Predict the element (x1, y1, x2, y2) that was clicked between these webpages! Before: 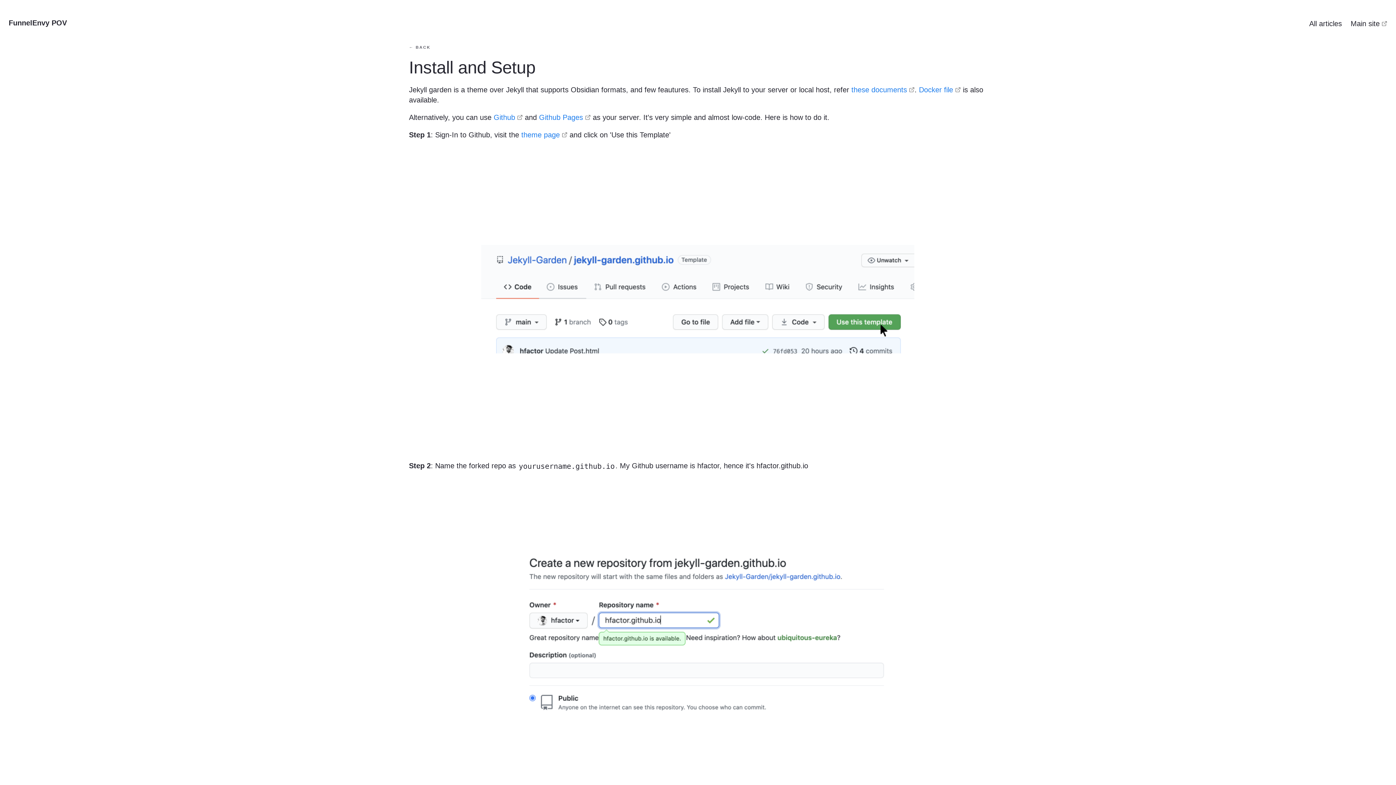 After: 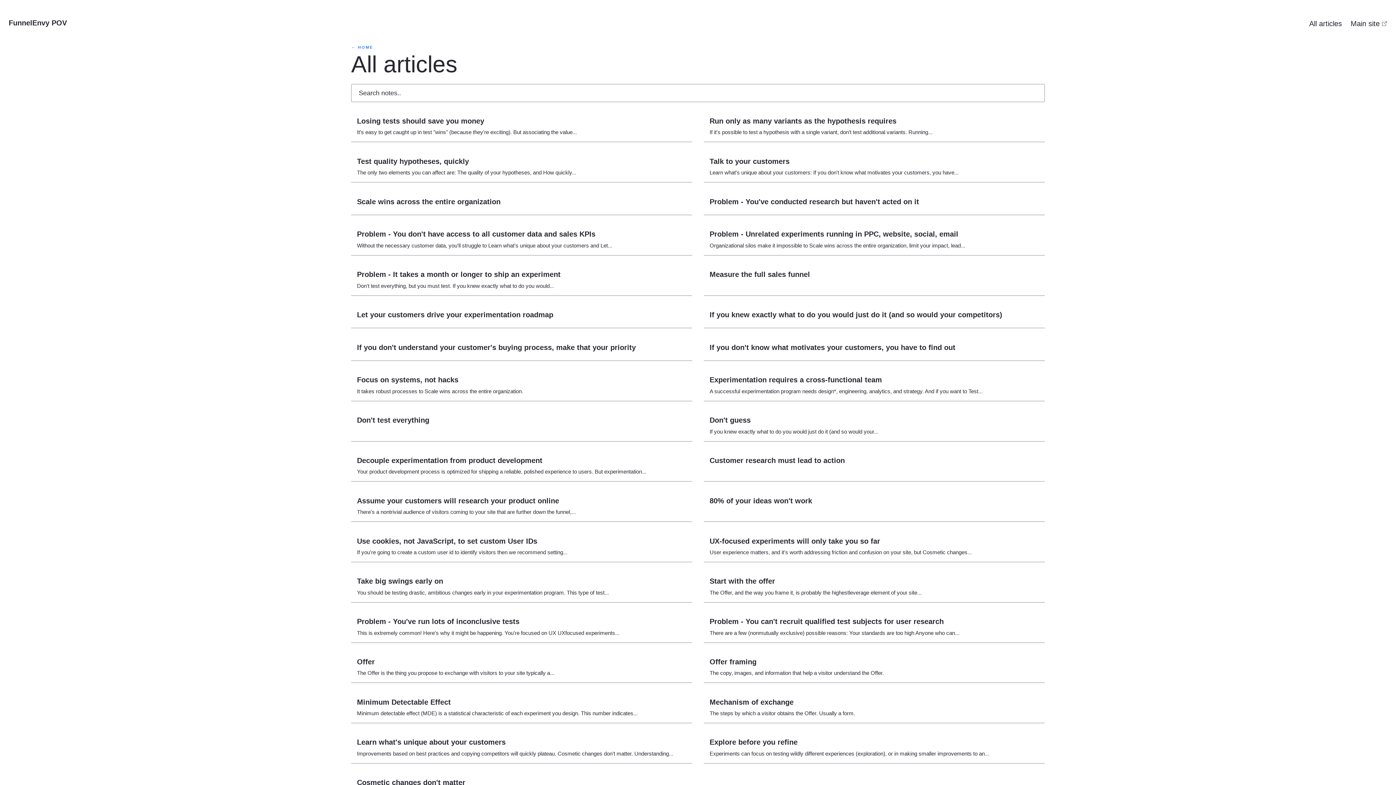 Action: bbox: (1305, 10, 1346, 36) label: All articles